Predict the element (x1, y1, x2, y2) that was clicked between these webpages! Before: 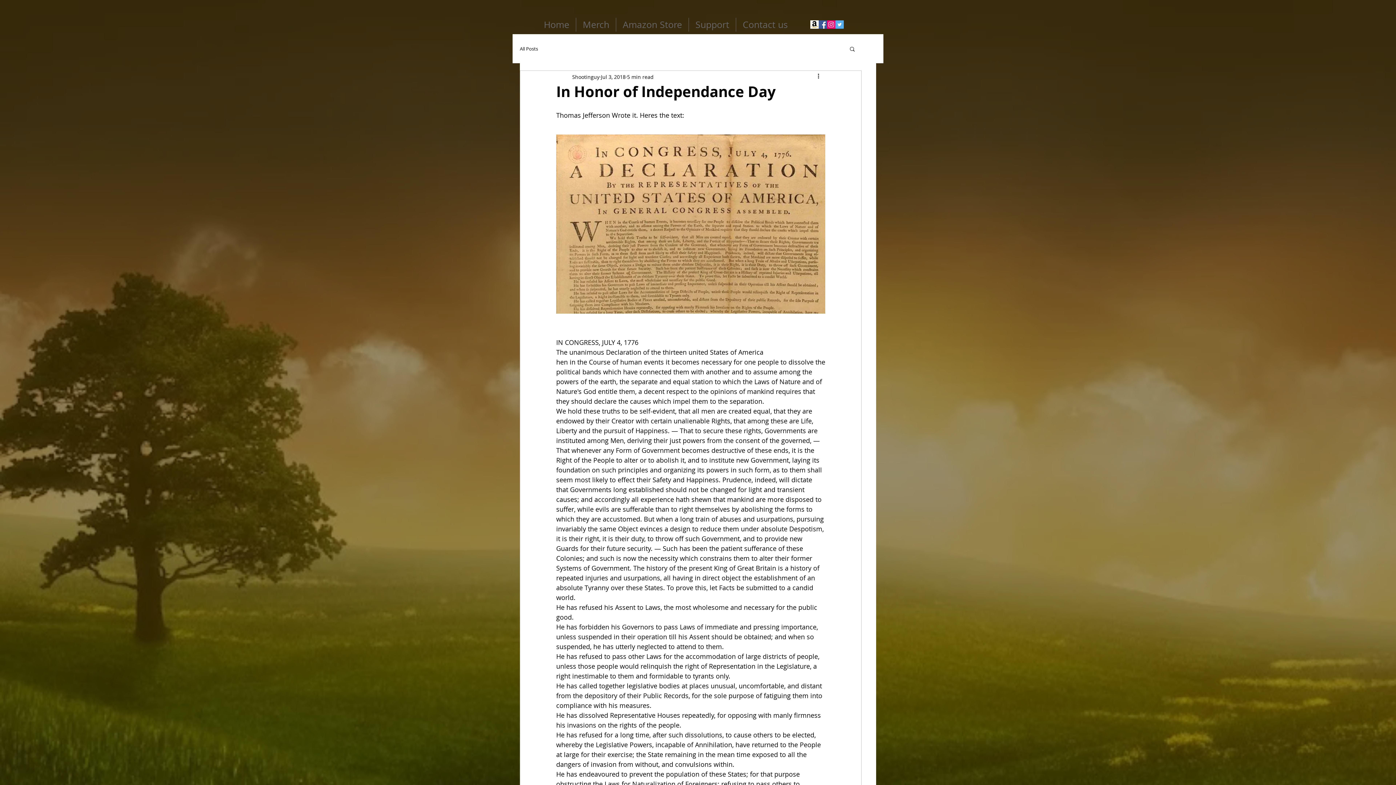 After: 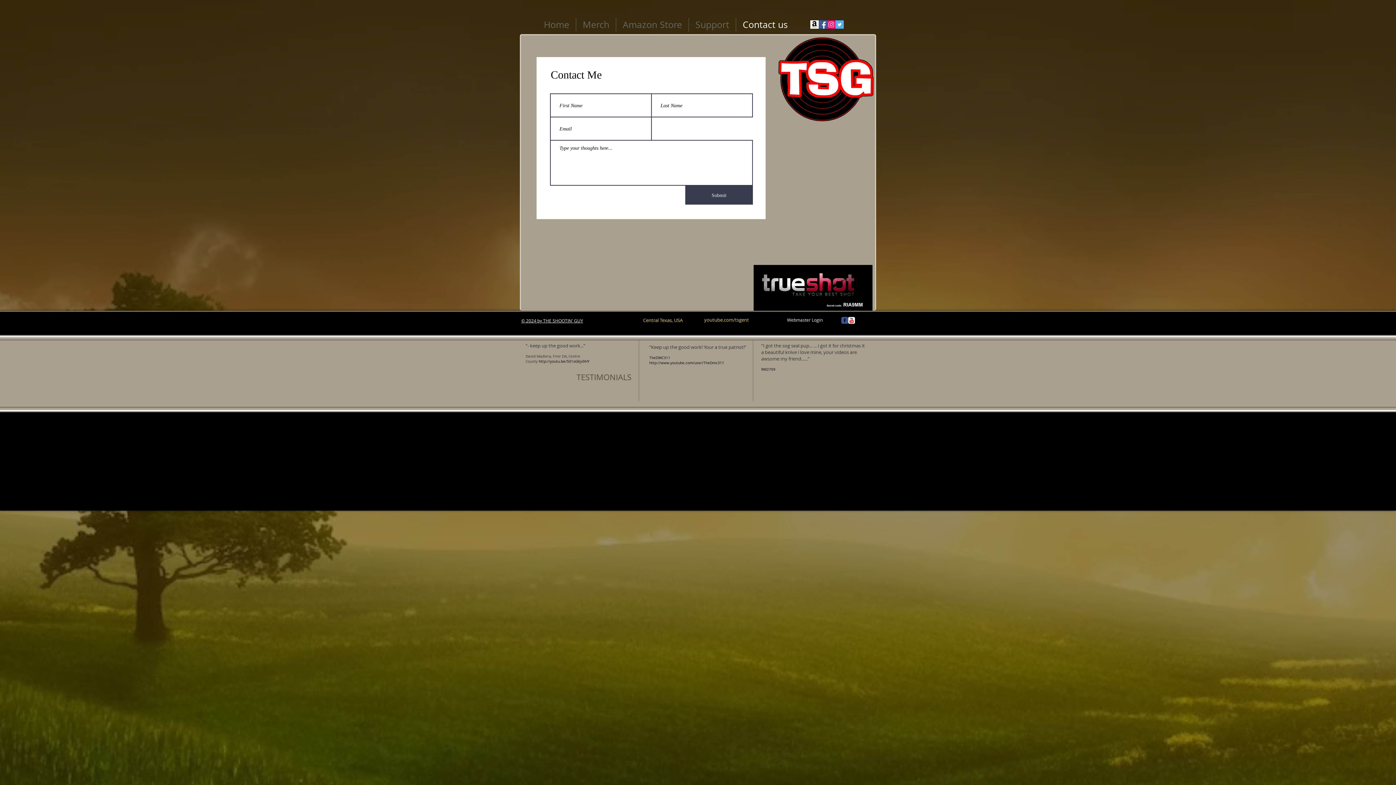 Action: bbox: (736, 17, 794, 31) label: Contact us